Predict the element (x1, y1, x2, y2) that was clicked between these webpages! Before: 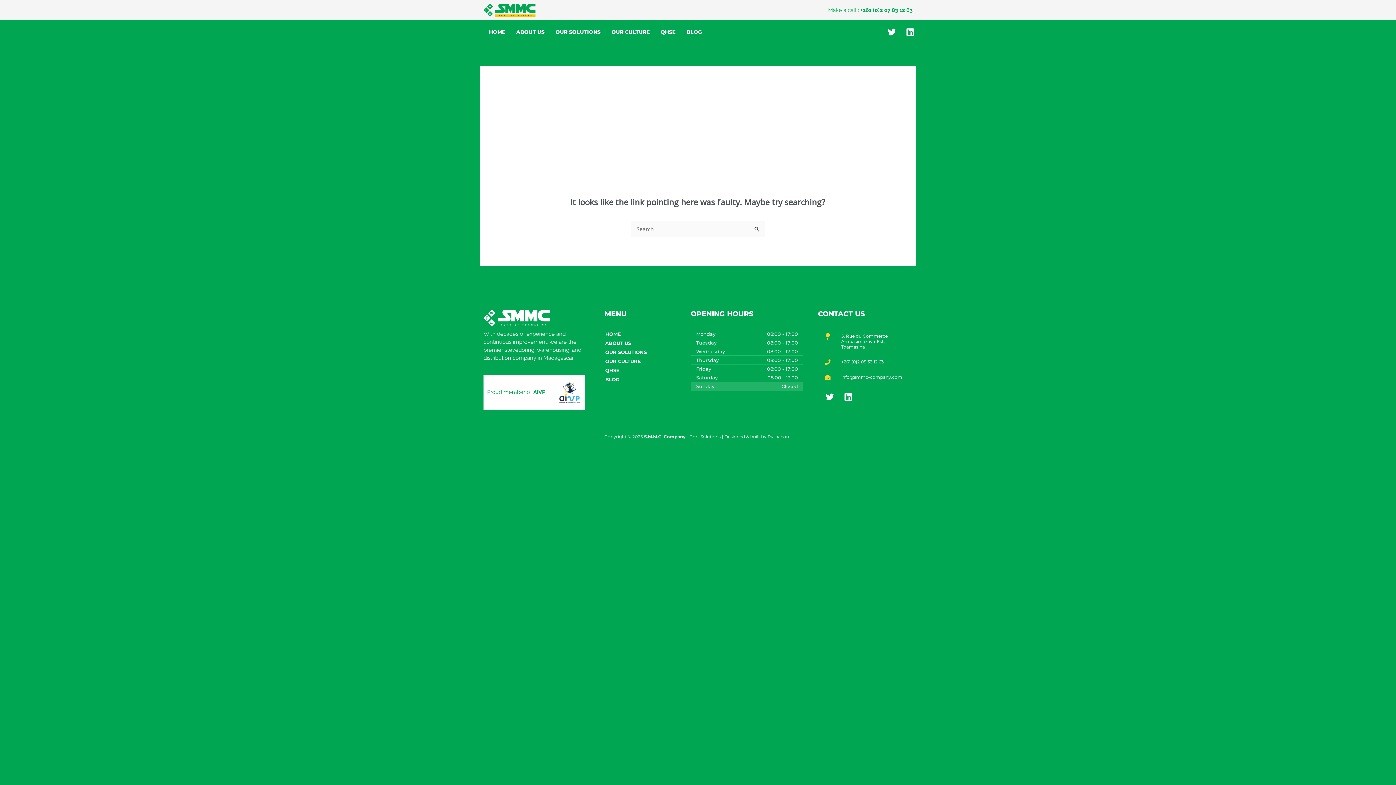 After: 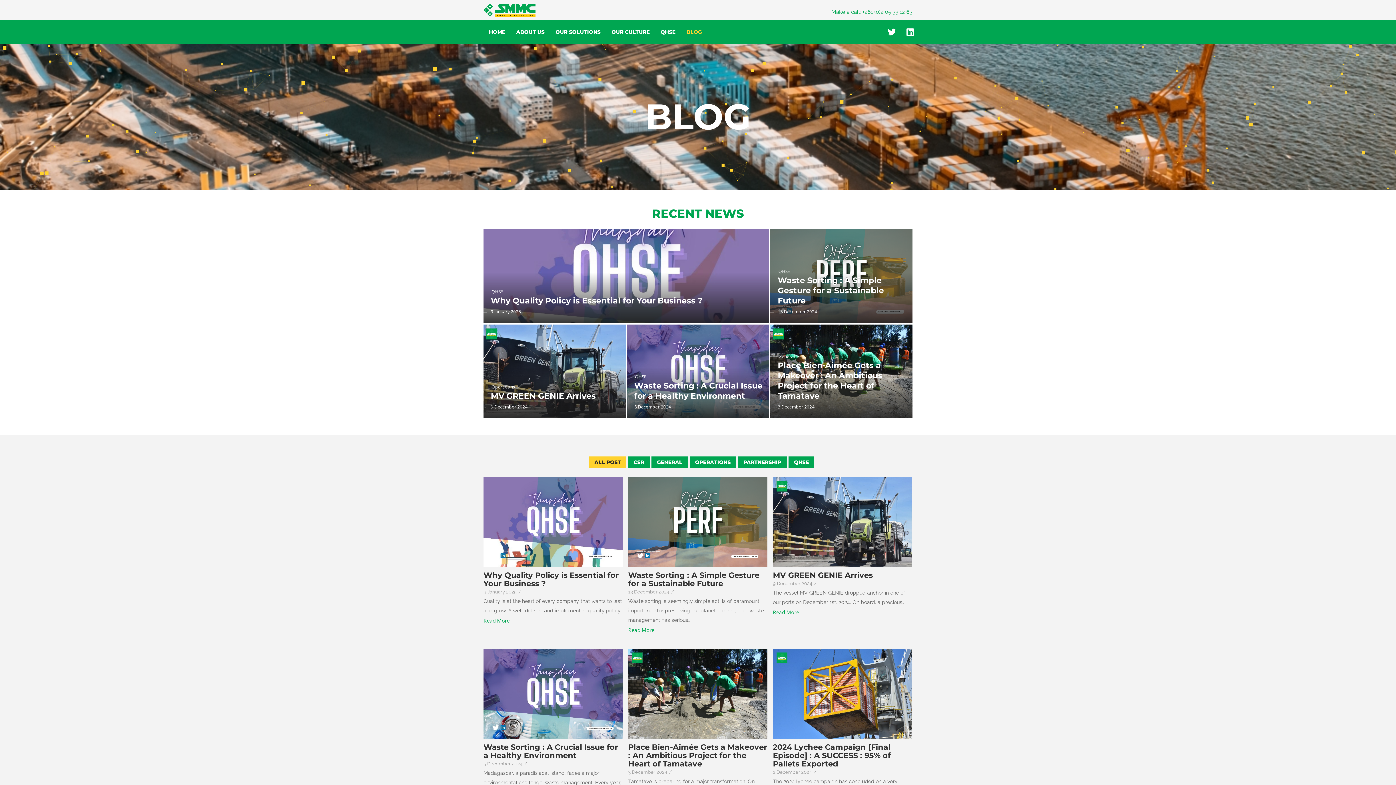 Action: bbox: (681, 23, 707, 39) label: BLOG